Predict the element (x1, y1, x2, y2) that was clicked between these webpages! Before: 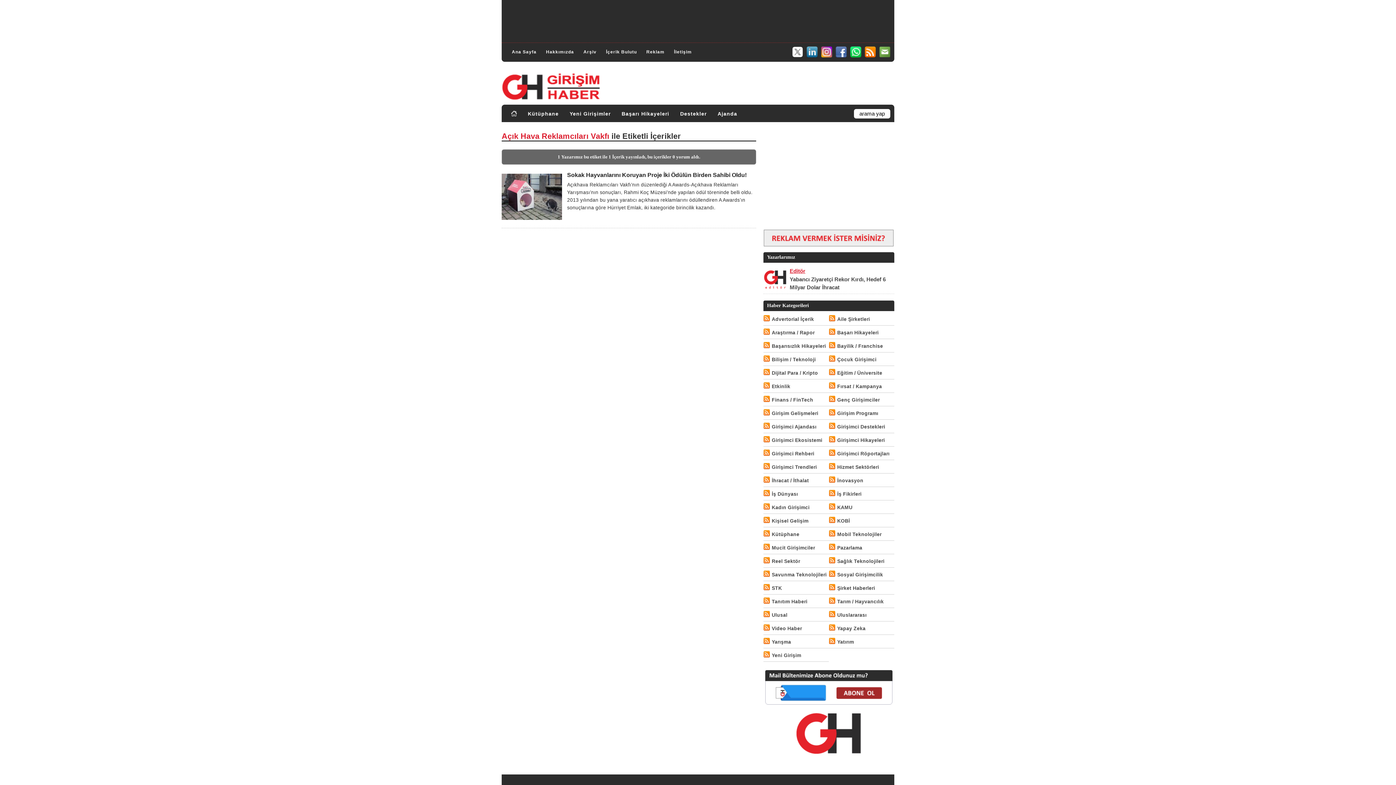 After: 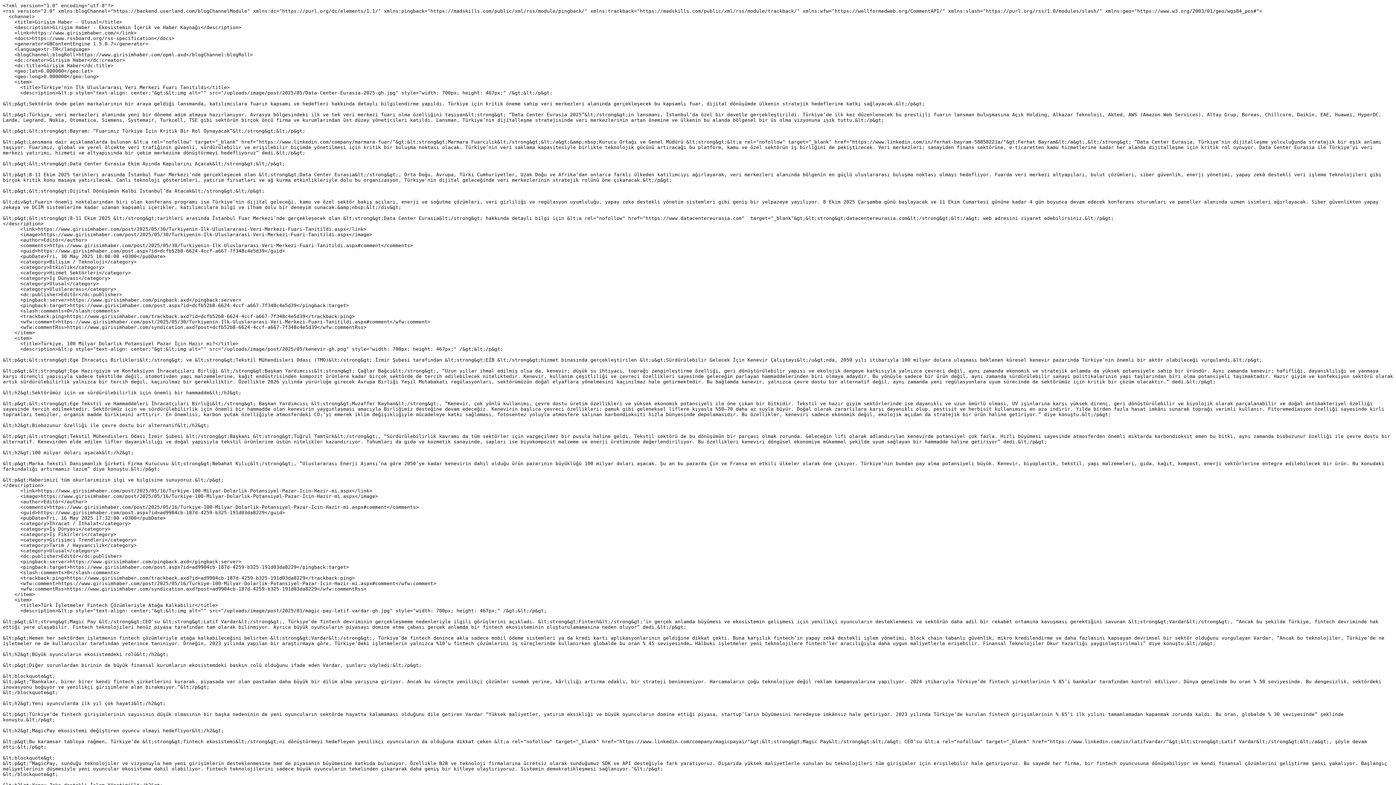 Action: bbox: (763, 611, 772, 618)